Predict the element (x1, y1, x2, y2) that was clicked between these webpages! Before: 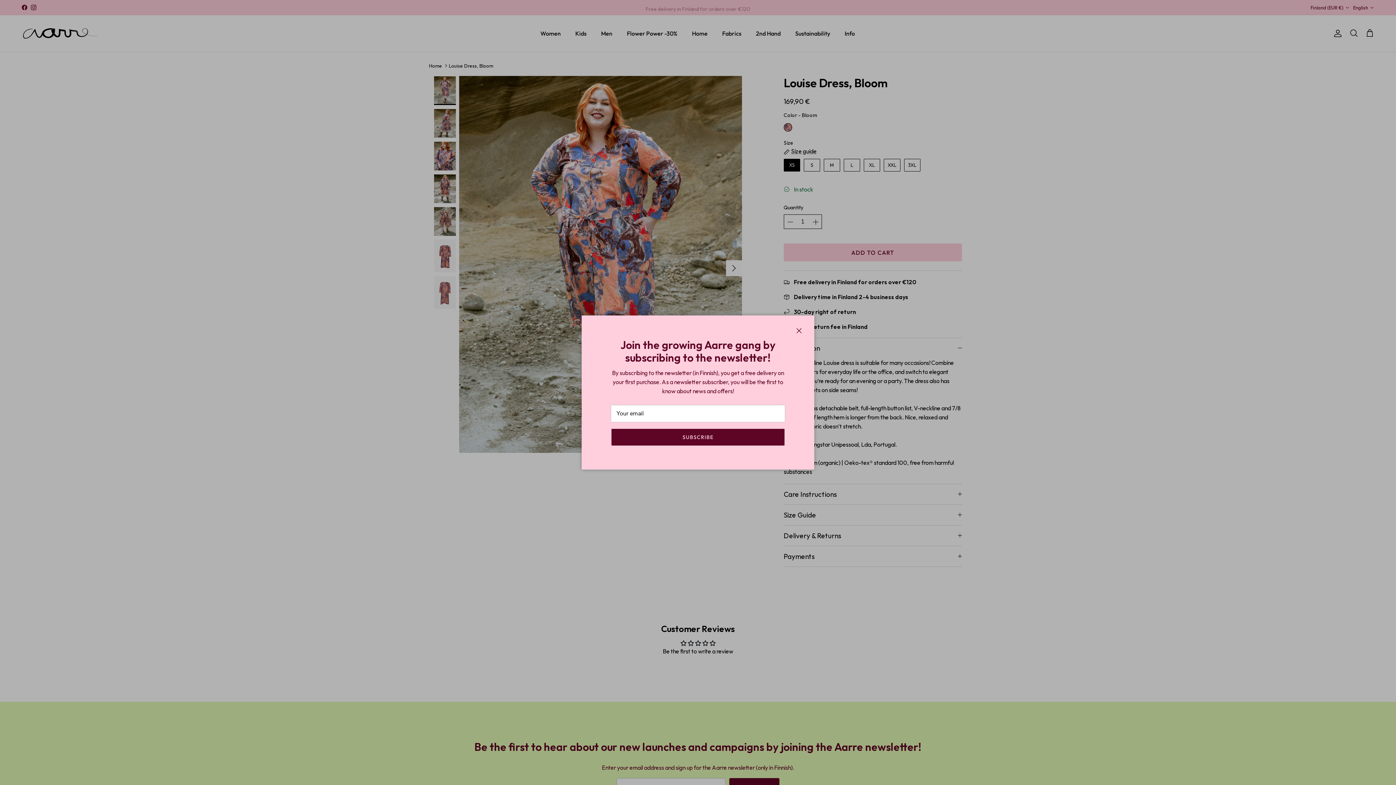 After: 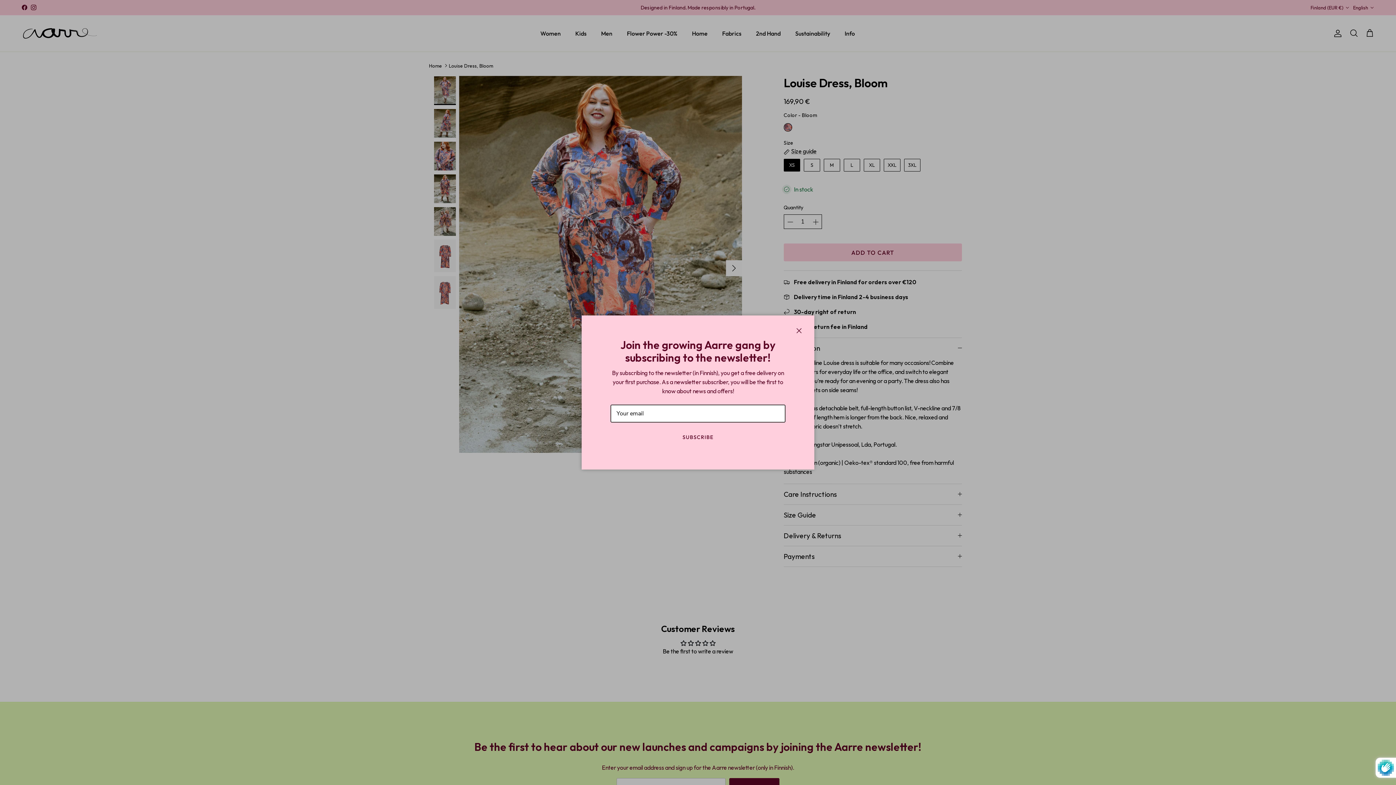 Action: bbox: (615, 426, 780, 443) label: SUBSCRIBE